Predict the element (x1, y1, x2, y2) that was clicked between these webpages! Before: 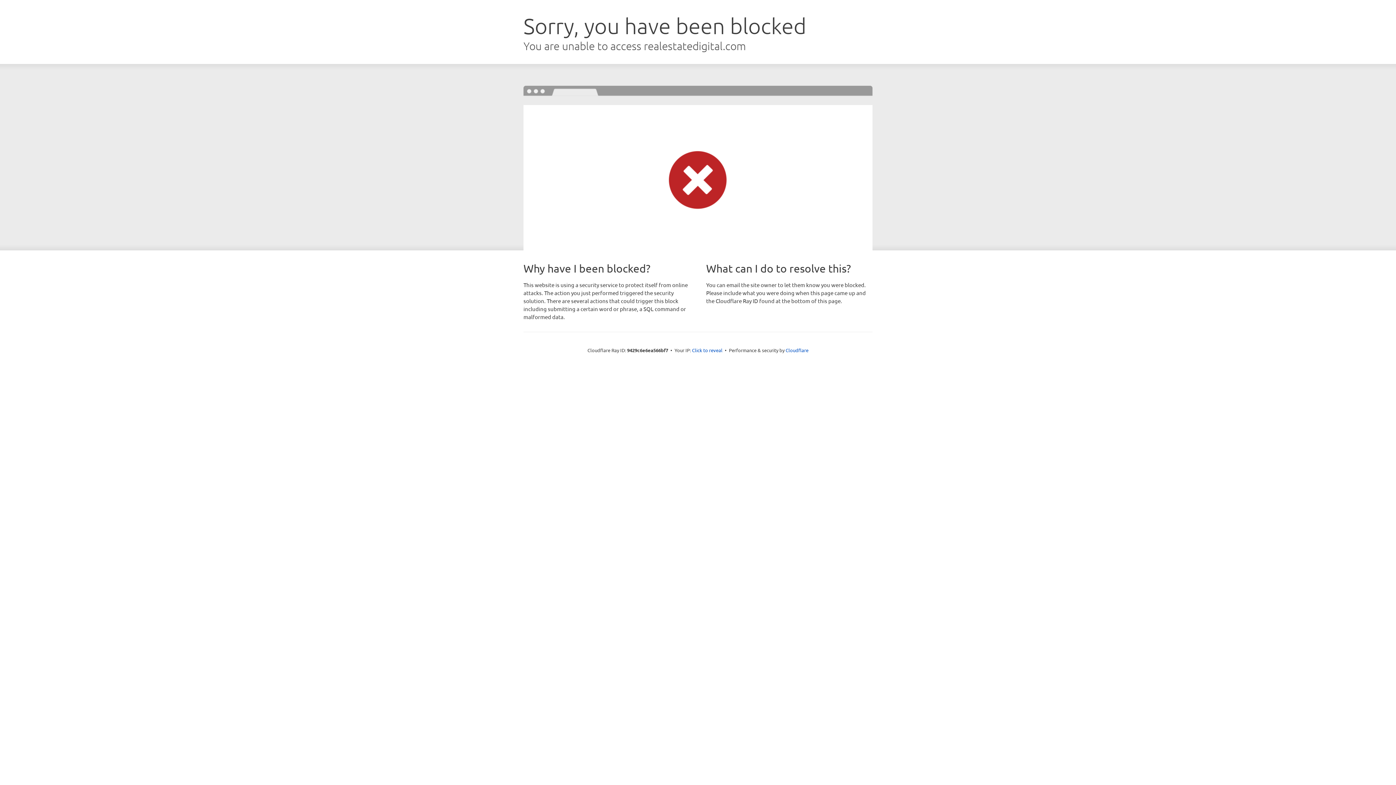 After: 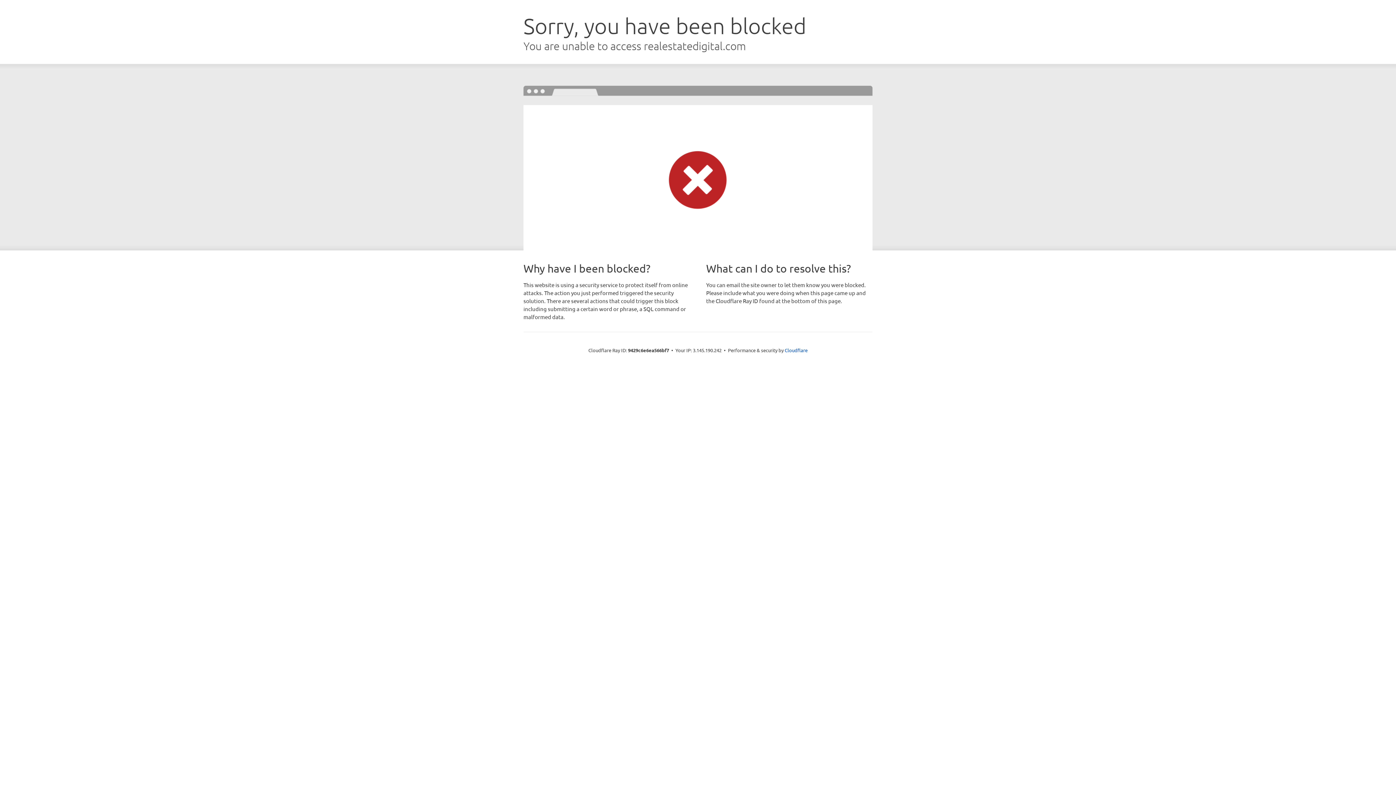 Action: label: Click to reveal bbox: (692, 346, 722, 353)